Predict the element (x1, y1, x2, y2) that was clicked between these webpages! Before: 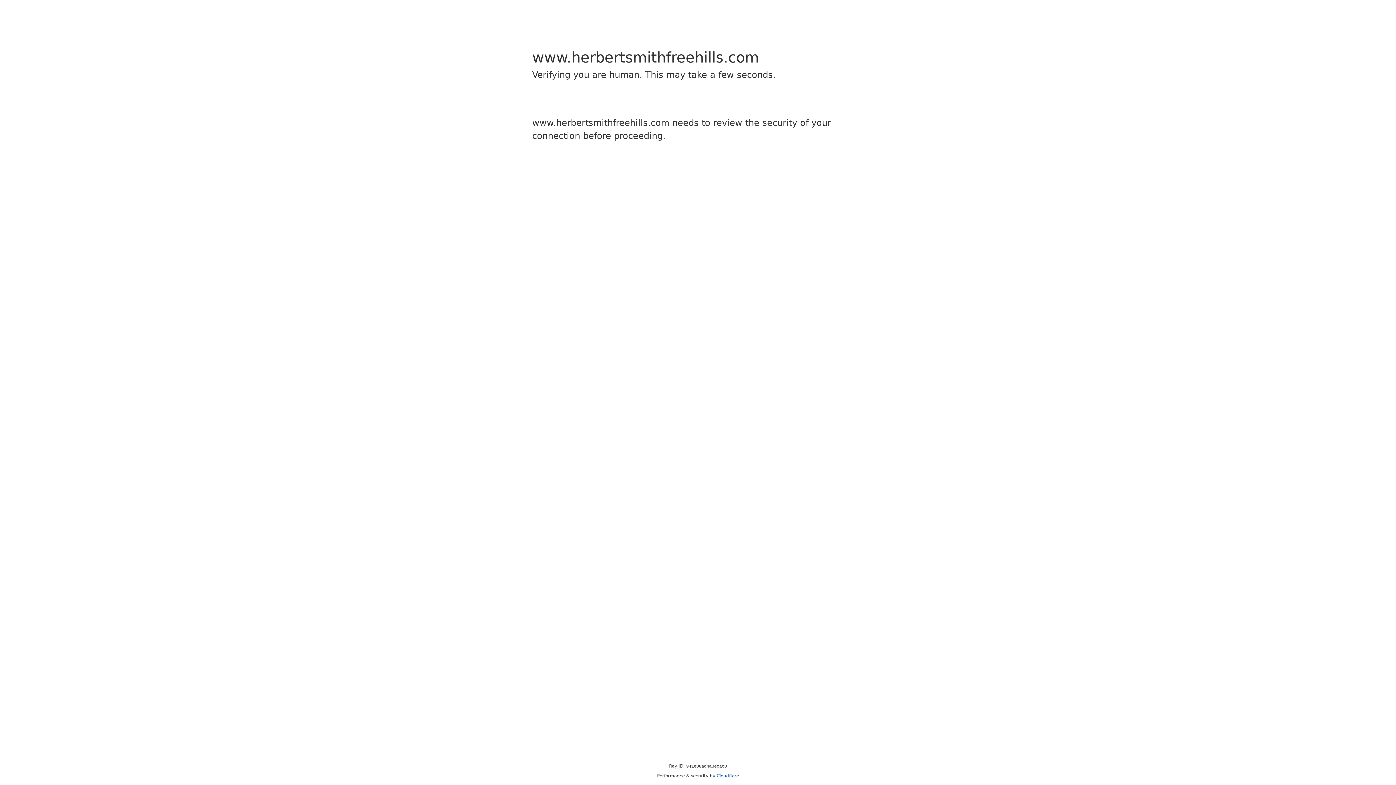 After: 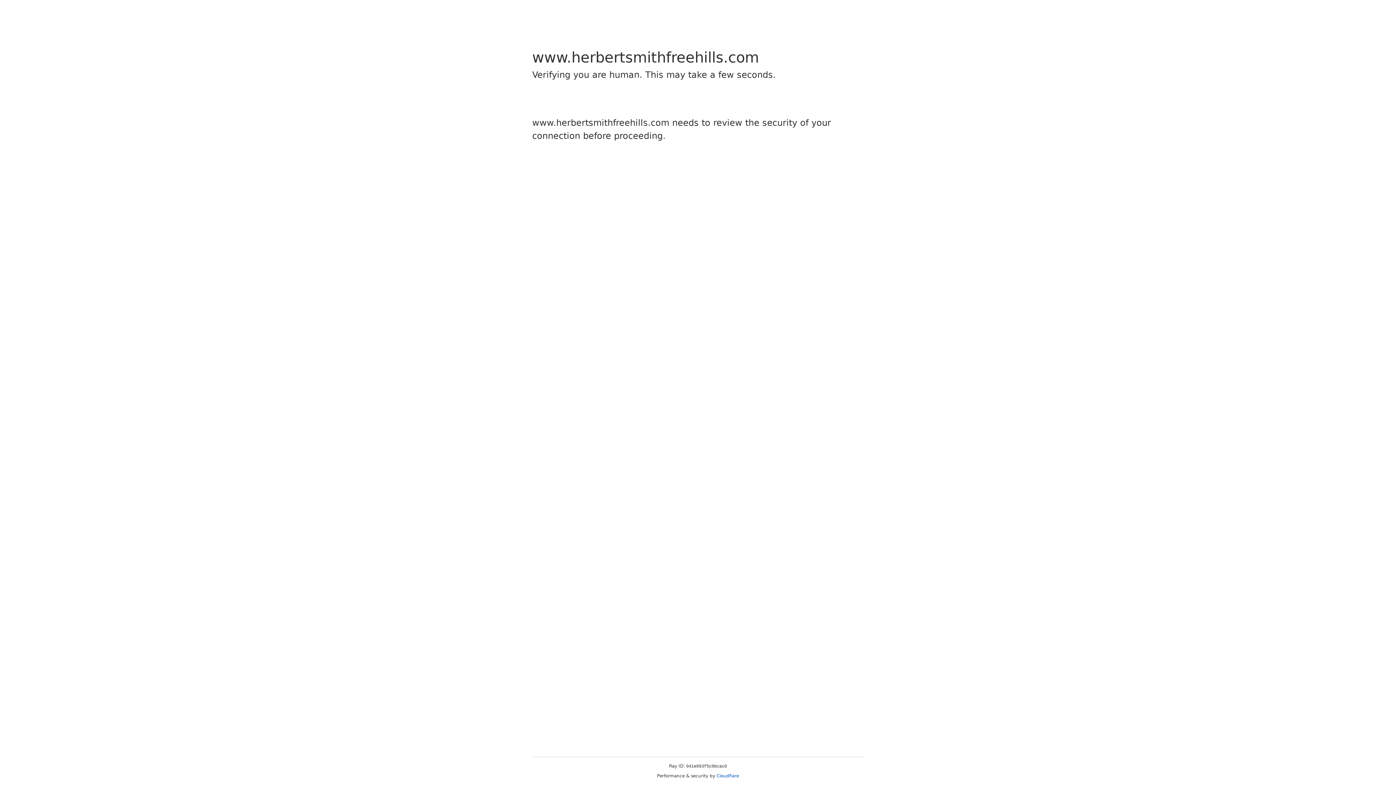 Action: label: Cloudflare bbox: (716, 773, 739, 778)